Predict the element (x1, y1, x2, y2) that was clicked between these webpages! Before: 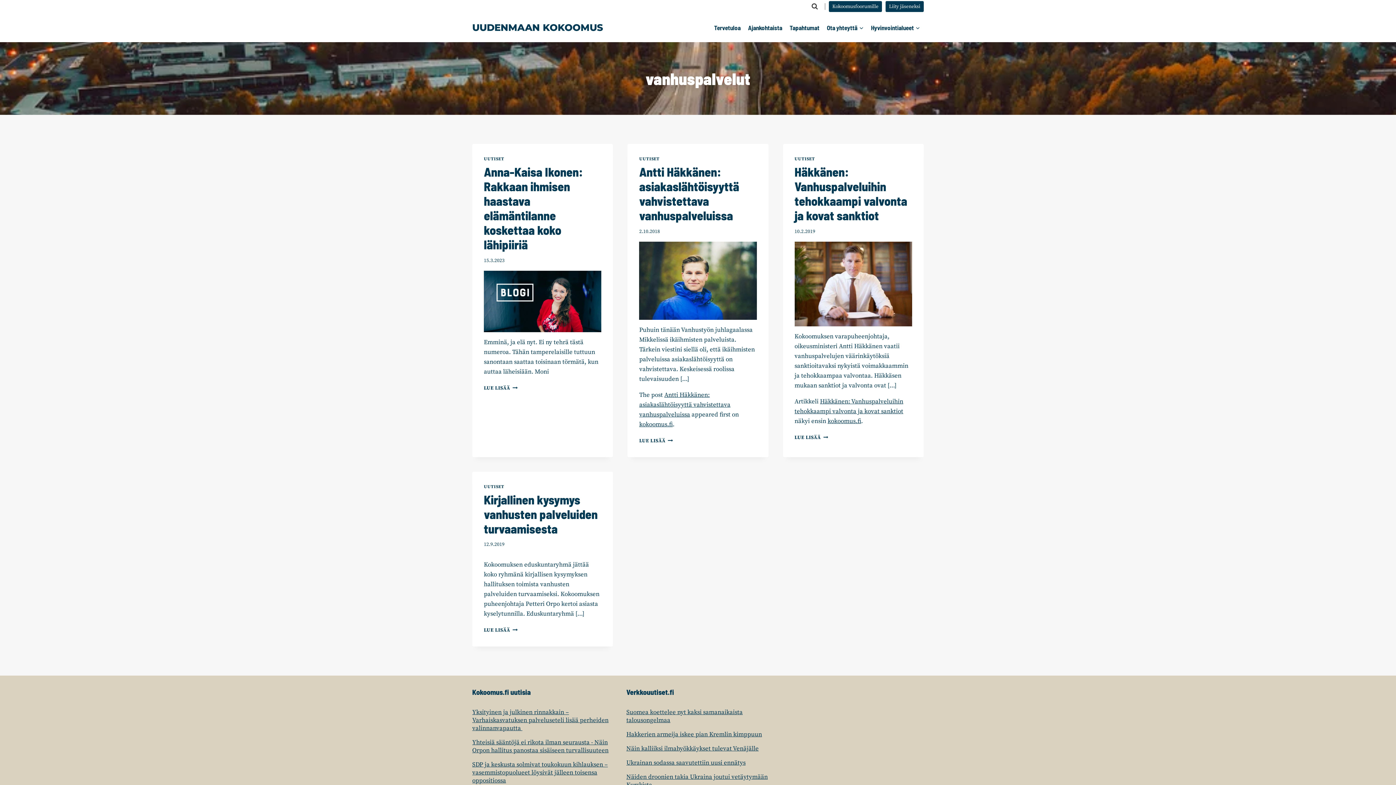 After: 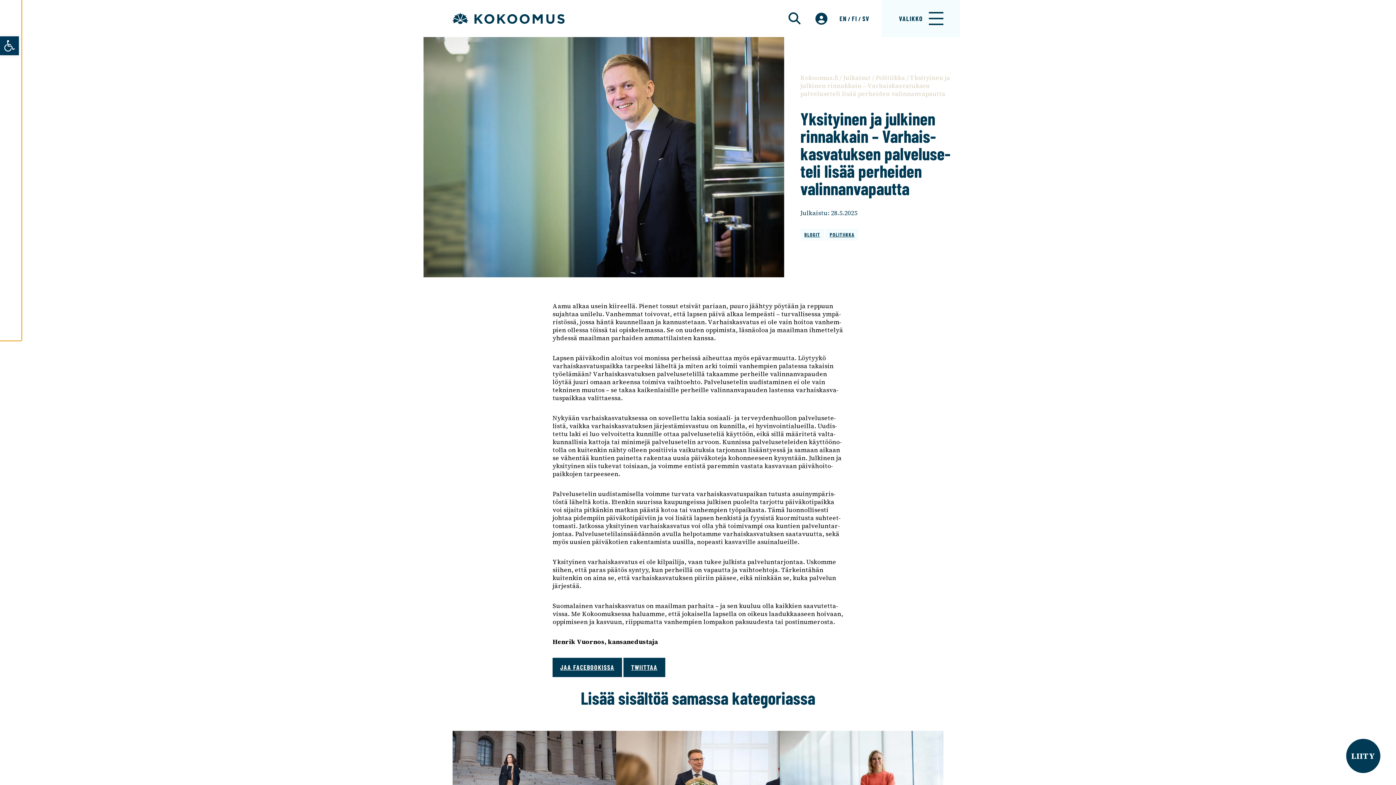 Action: bbox: (472, 708, 608, 732) label: Yksityinen ja julkinen rinnakkain – Varhaiskasvatuksen palveluseteli lisää perheiden valinnanvapautta 